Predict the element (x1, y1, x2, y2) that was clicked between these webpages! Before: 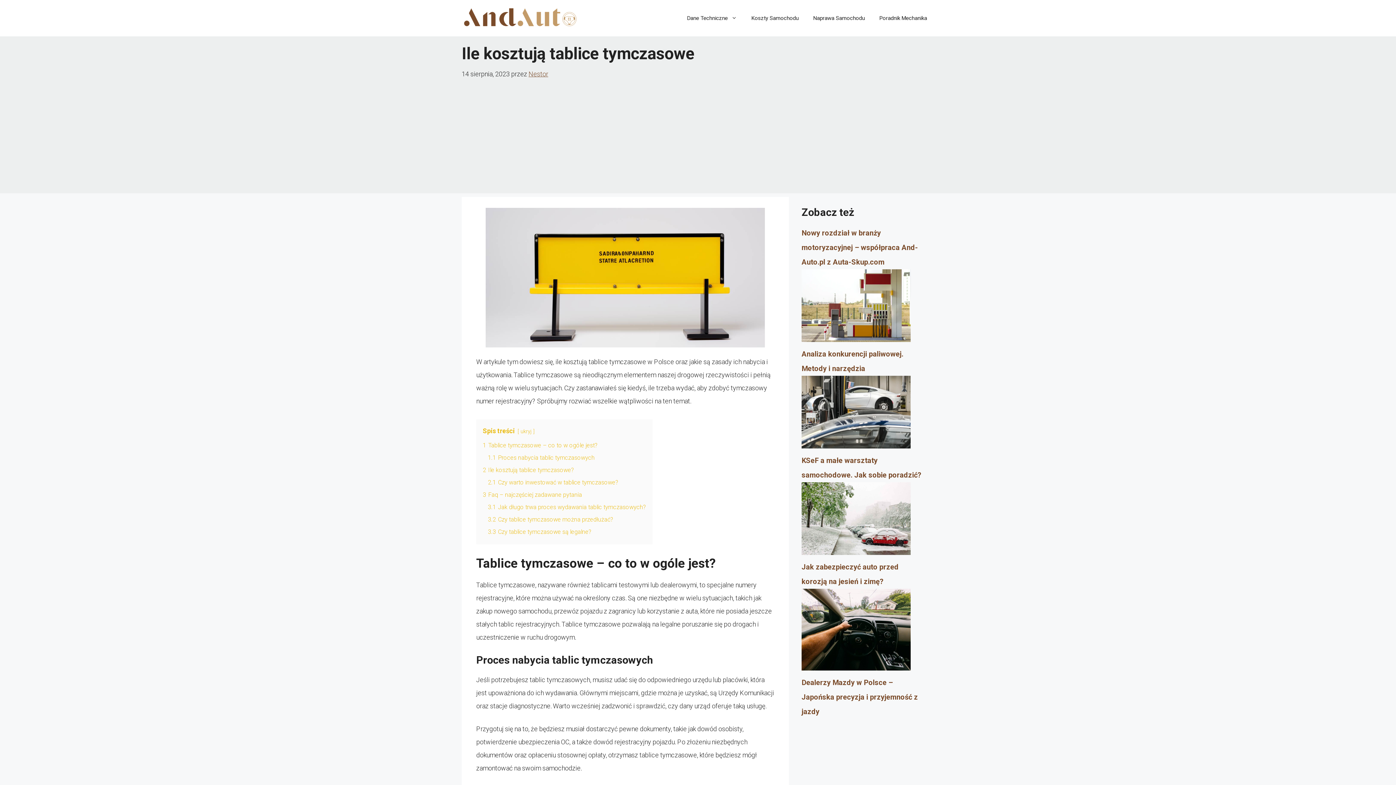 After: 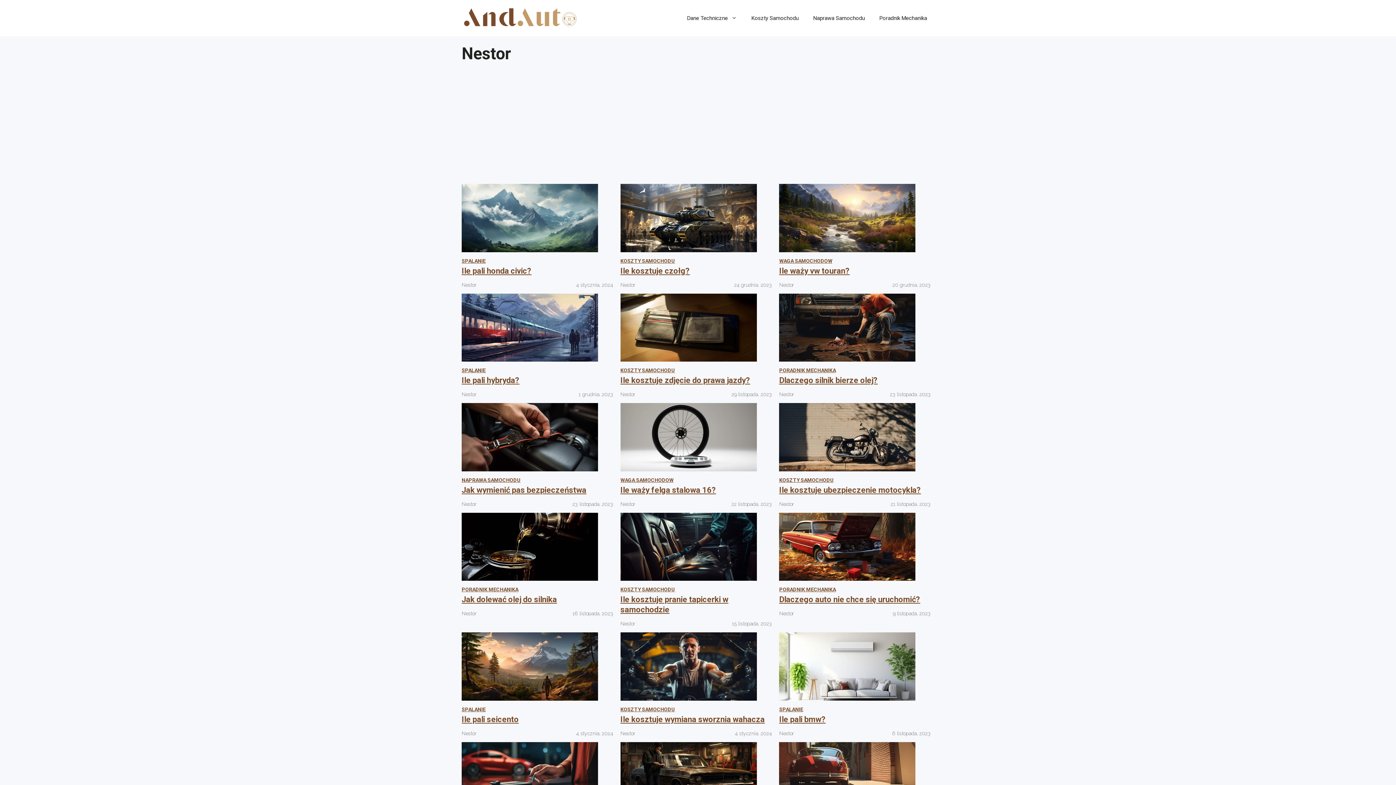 Action: bbox: (528, 70, 548, 77) label: Nestor